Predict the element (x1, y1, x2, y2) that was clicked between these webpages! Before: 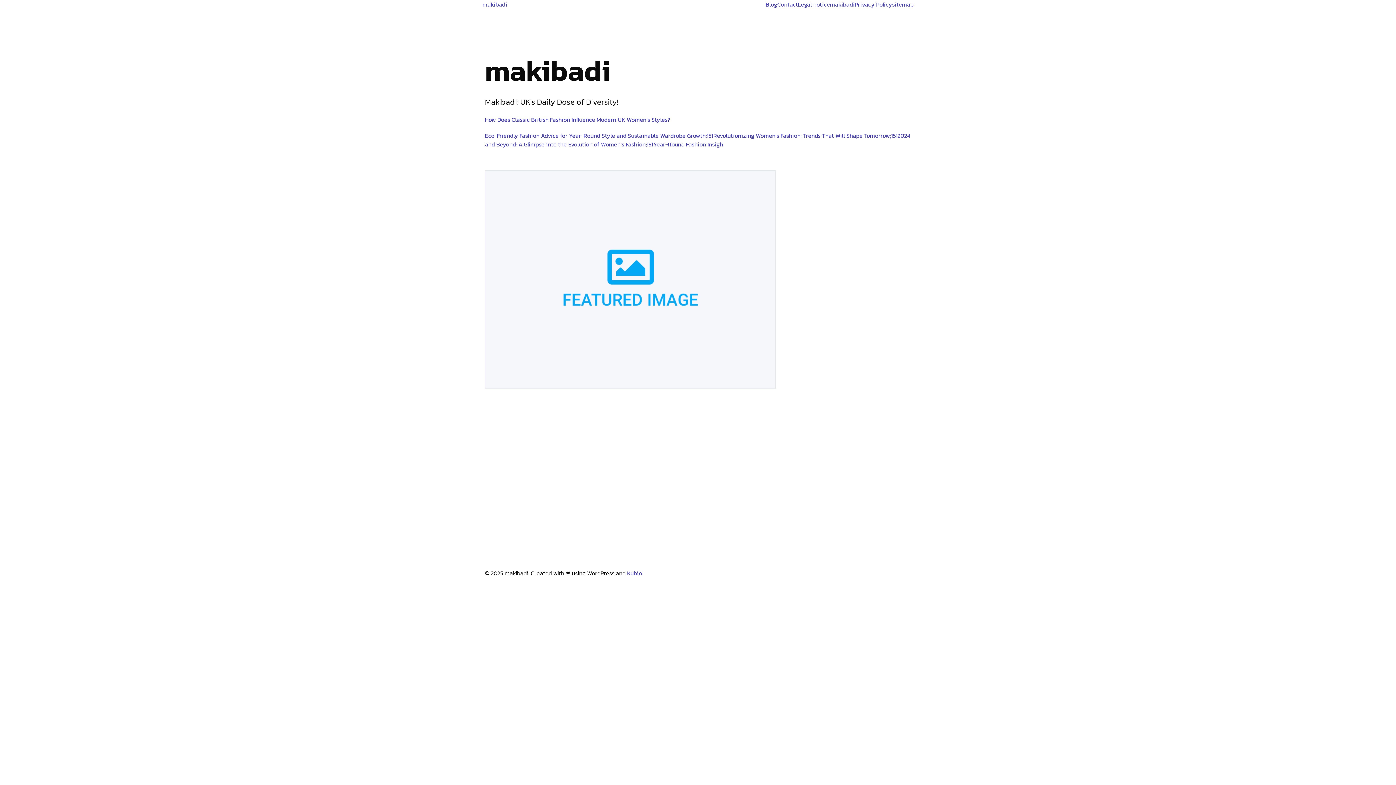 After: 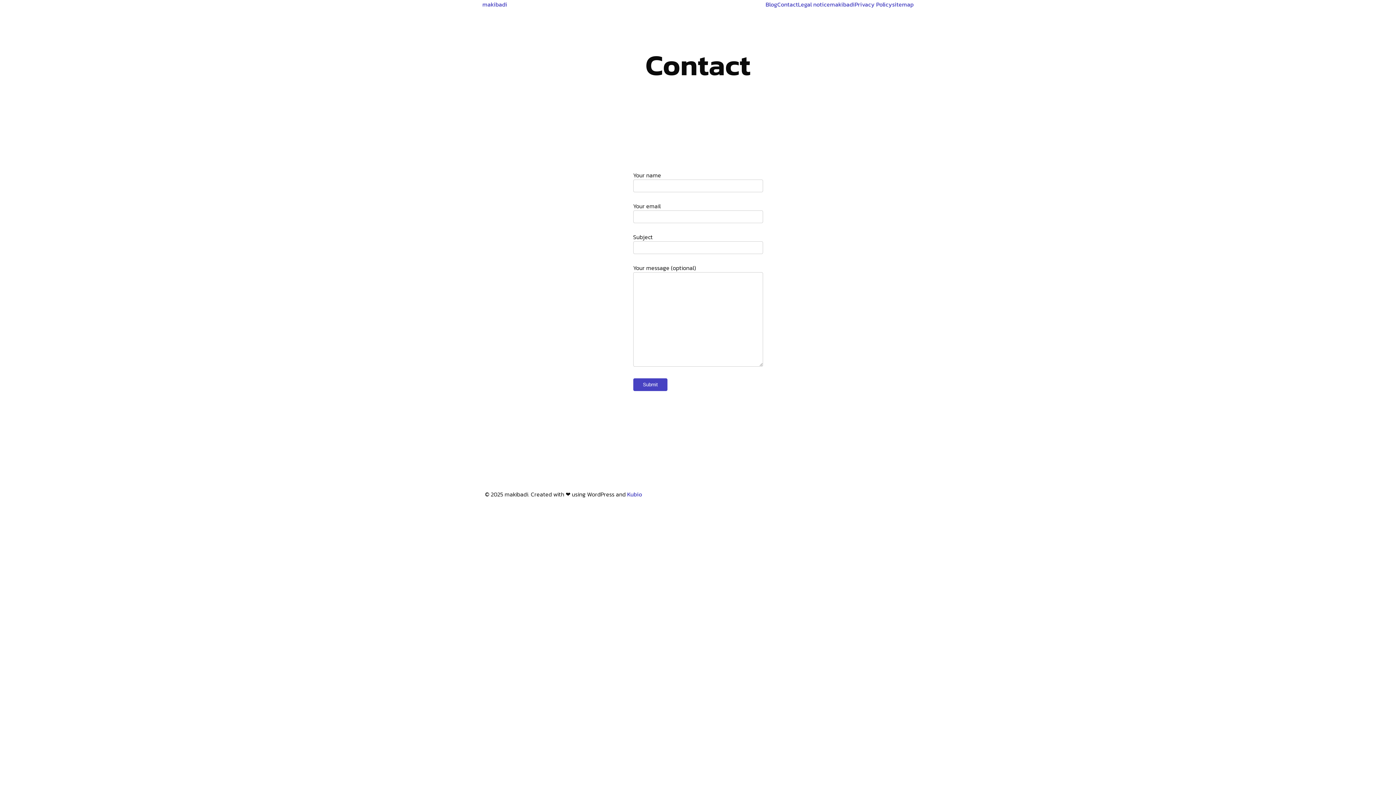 Action: label: Contact bbox: (777, 0, 798, 8)